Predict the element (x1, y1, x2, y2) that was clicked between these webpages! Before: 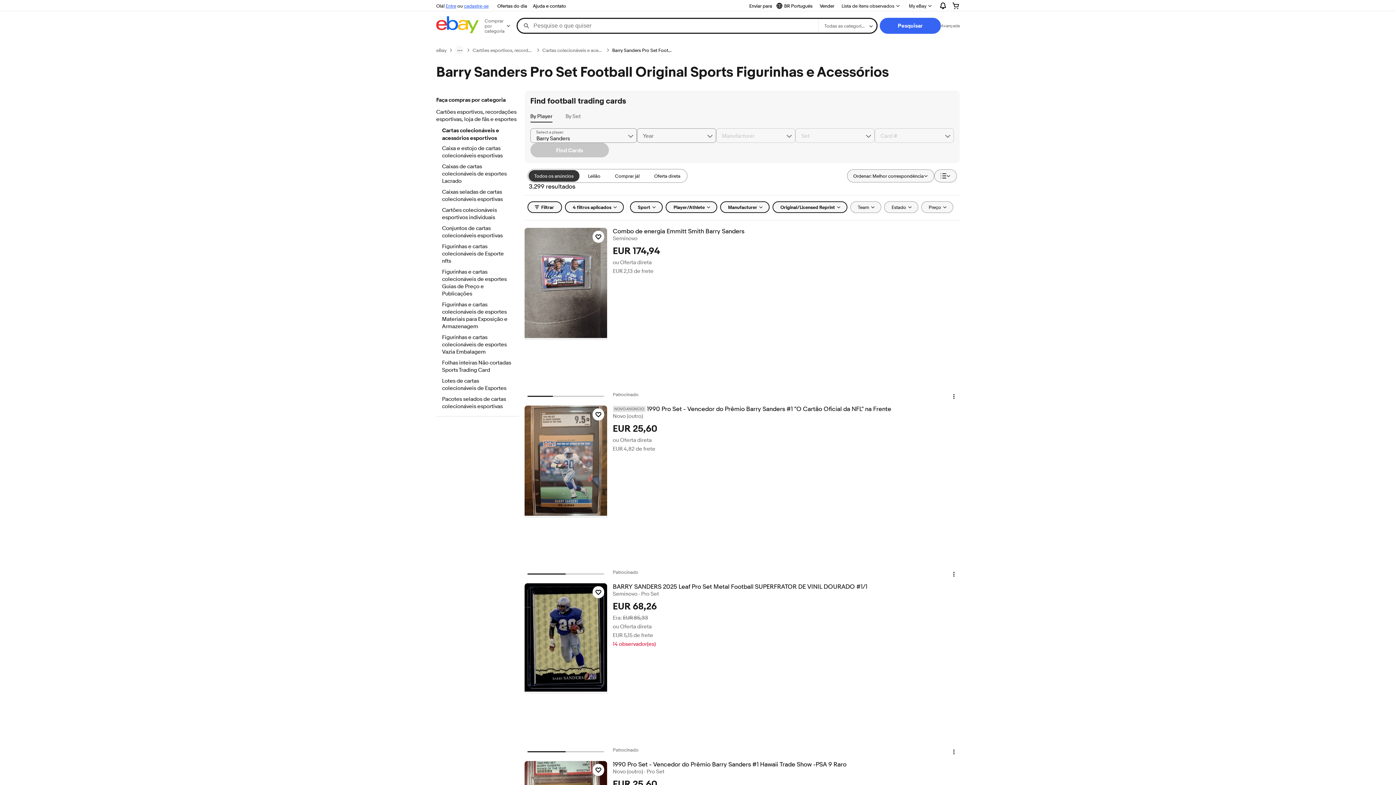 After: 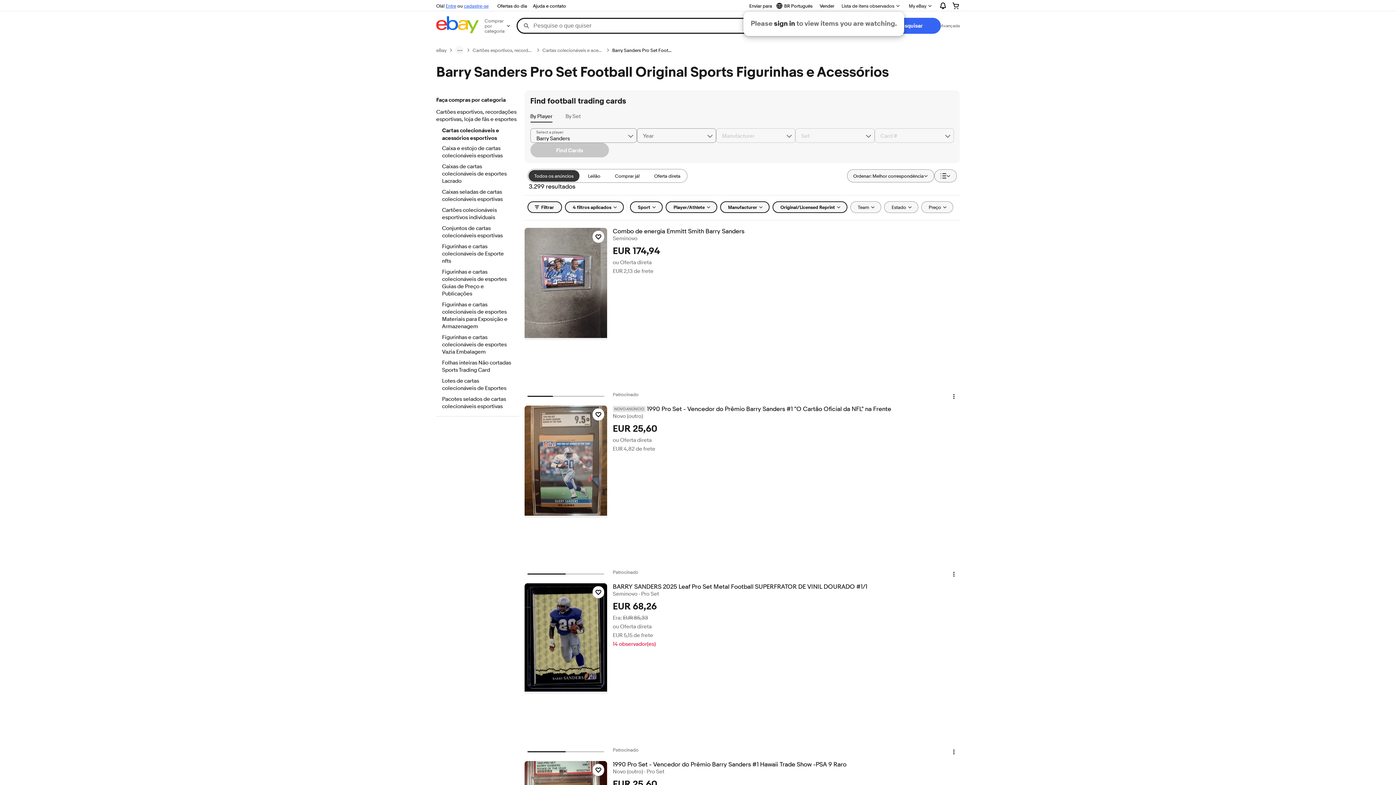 Action: label: Lista de itens observados bbox: (837, 0, 904, 11)